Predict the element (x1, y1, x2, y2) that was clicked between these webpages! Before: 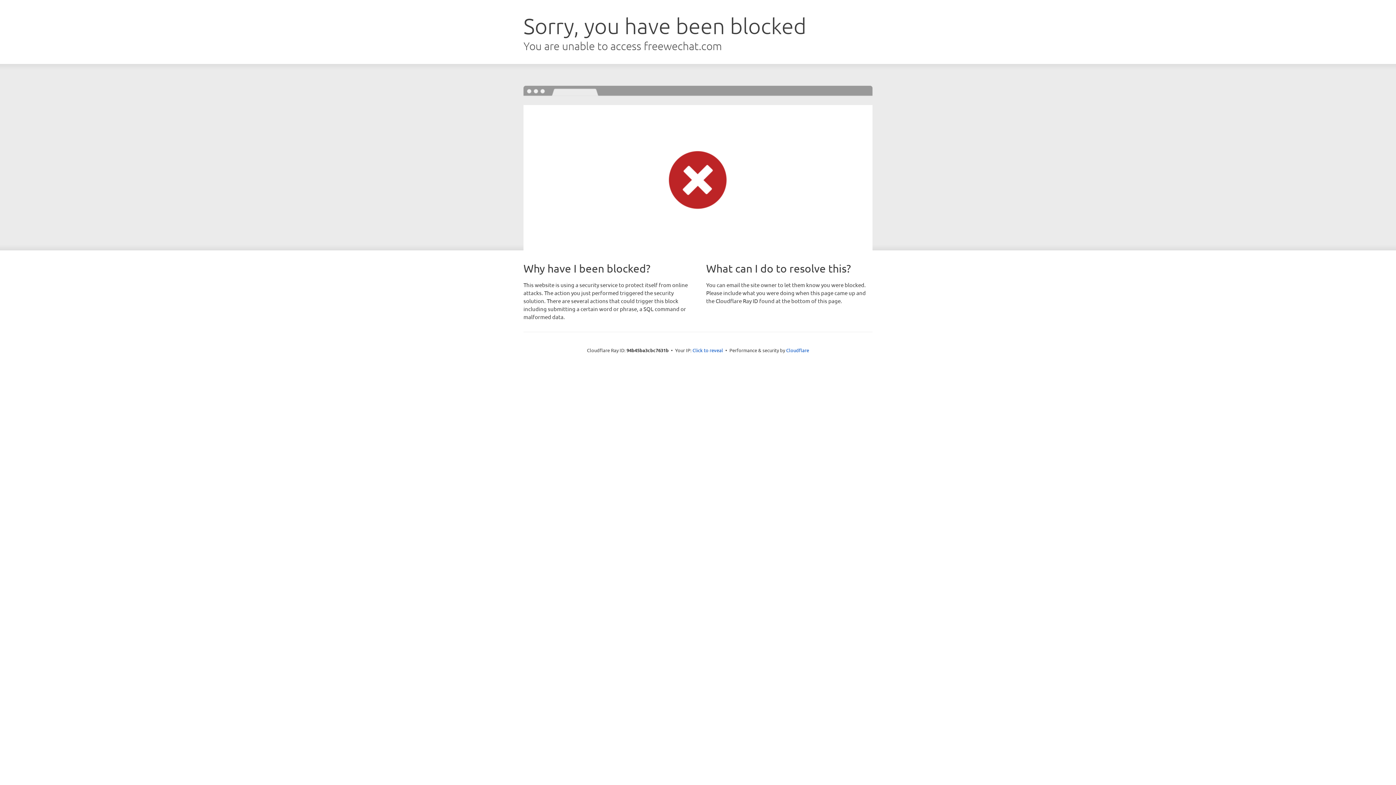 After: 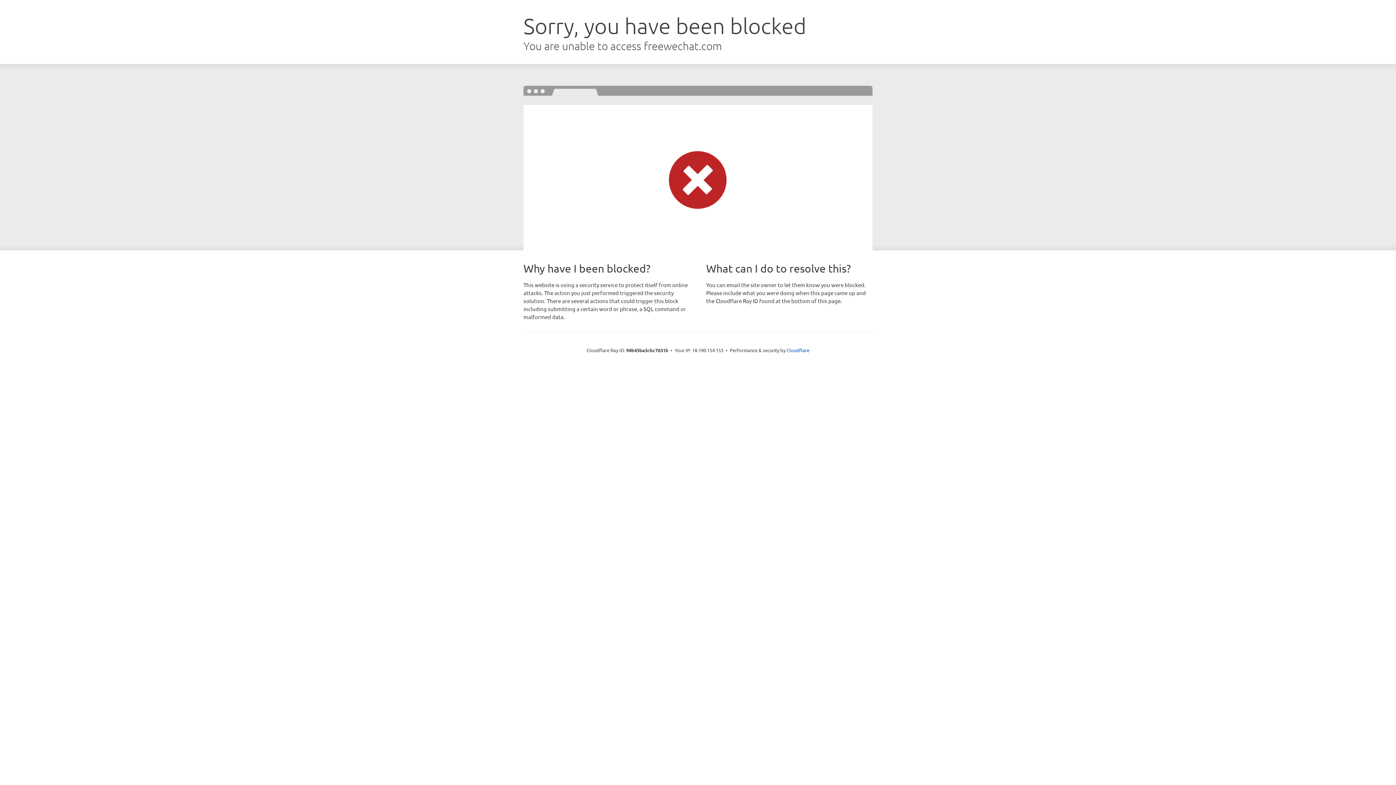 Action: bbox: (692, 346, 723, 353) label: Click to reveal